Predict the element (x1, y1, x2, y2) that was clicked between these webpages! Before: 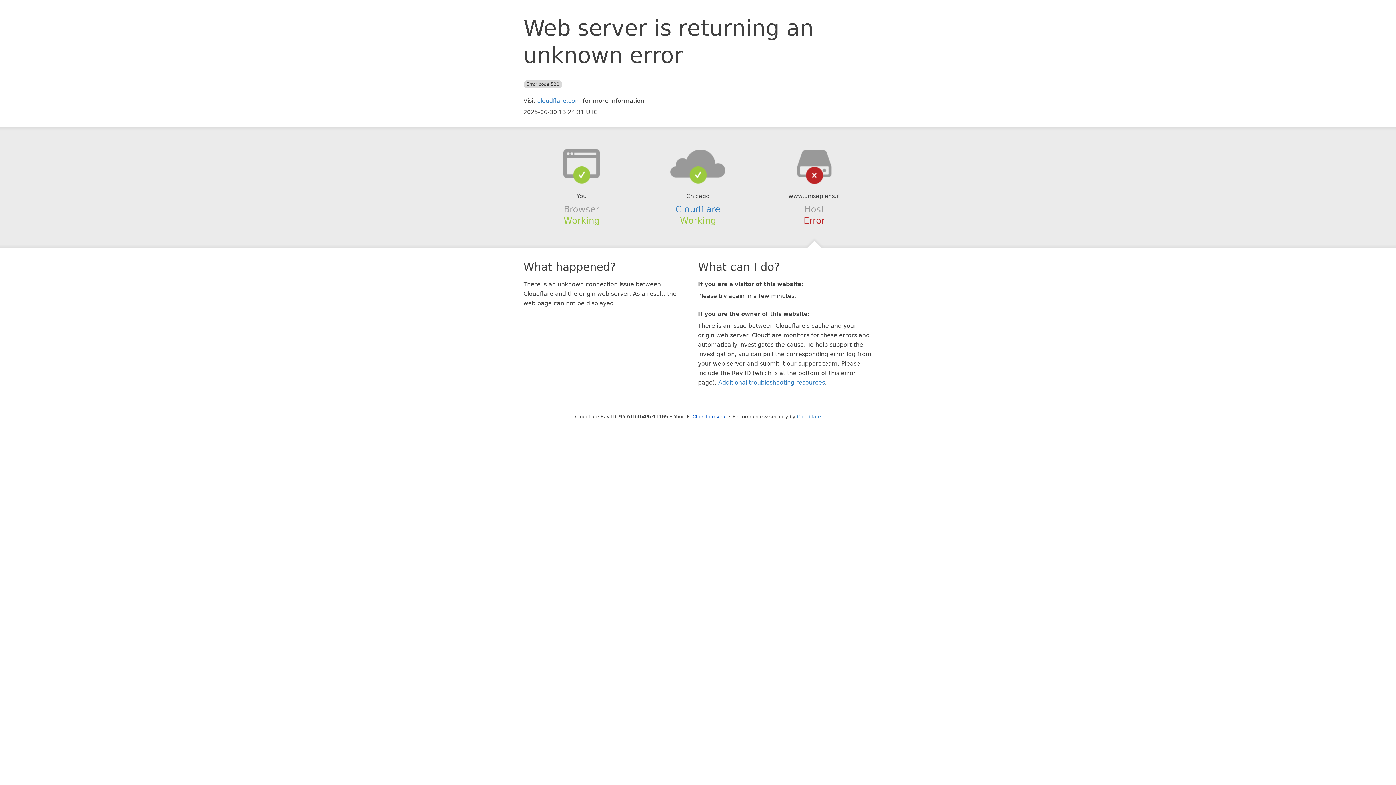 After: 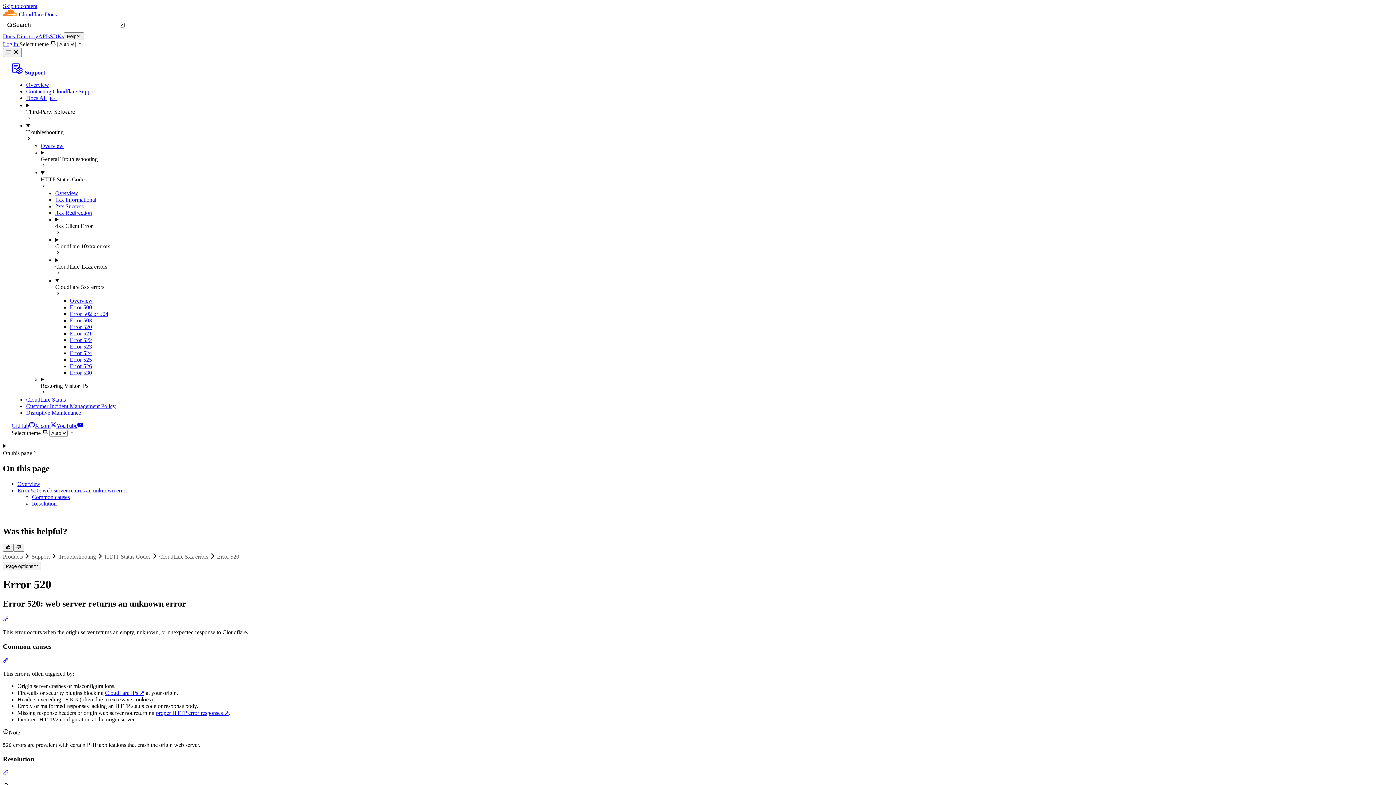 Action: label: Additional troubleshooting resources bbox: (718, 379, 825, 386)